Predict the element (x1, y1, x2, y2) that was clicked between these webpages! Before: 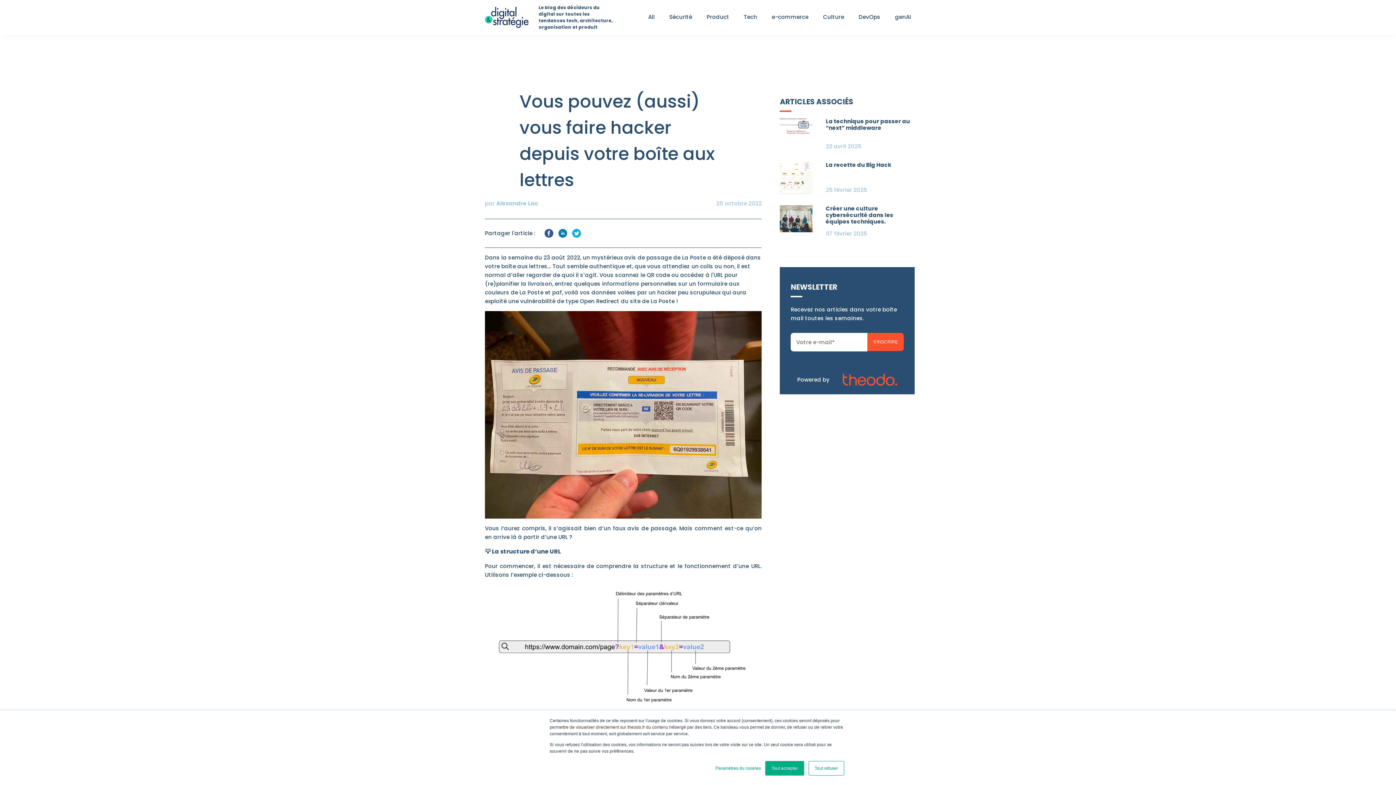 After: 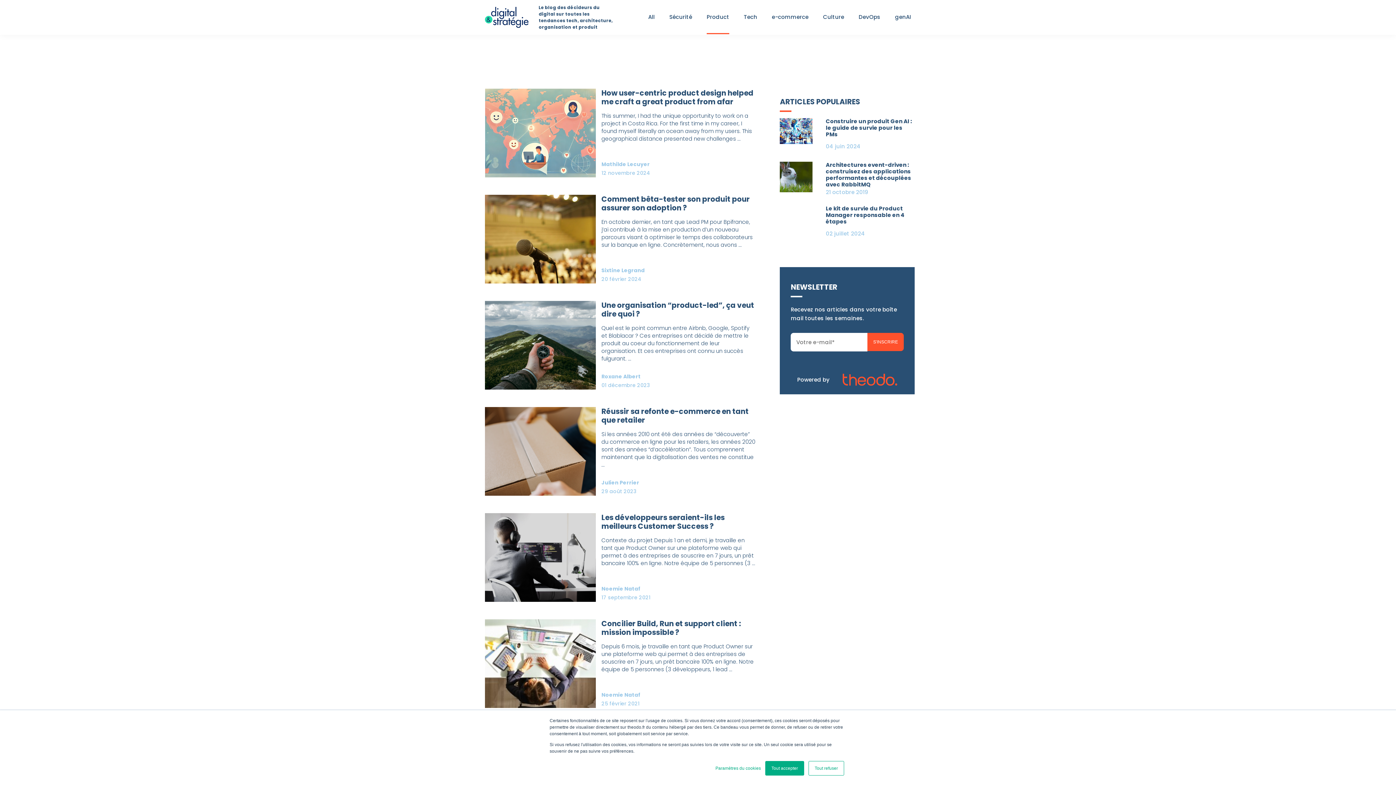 Action: label: Product bbox: (706, 0, 729, 34)